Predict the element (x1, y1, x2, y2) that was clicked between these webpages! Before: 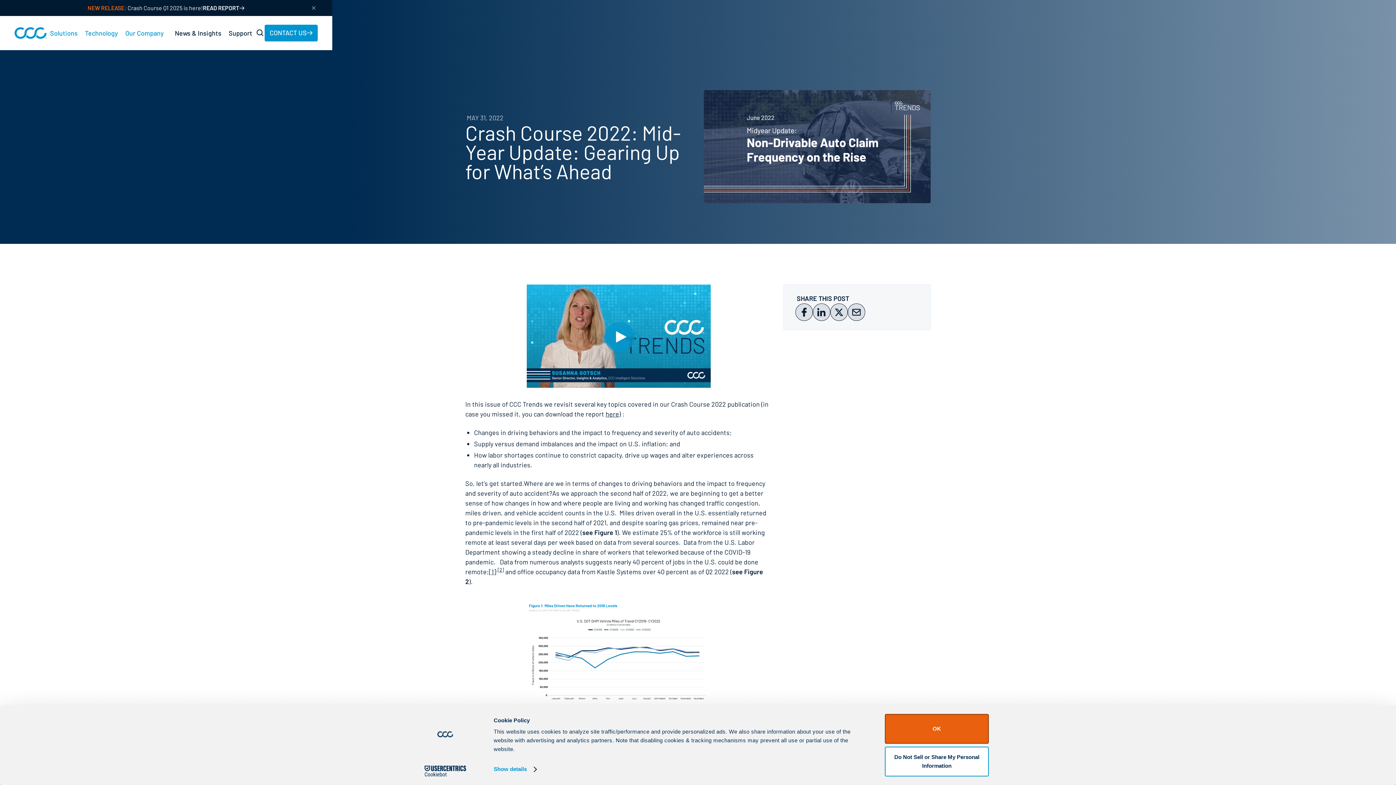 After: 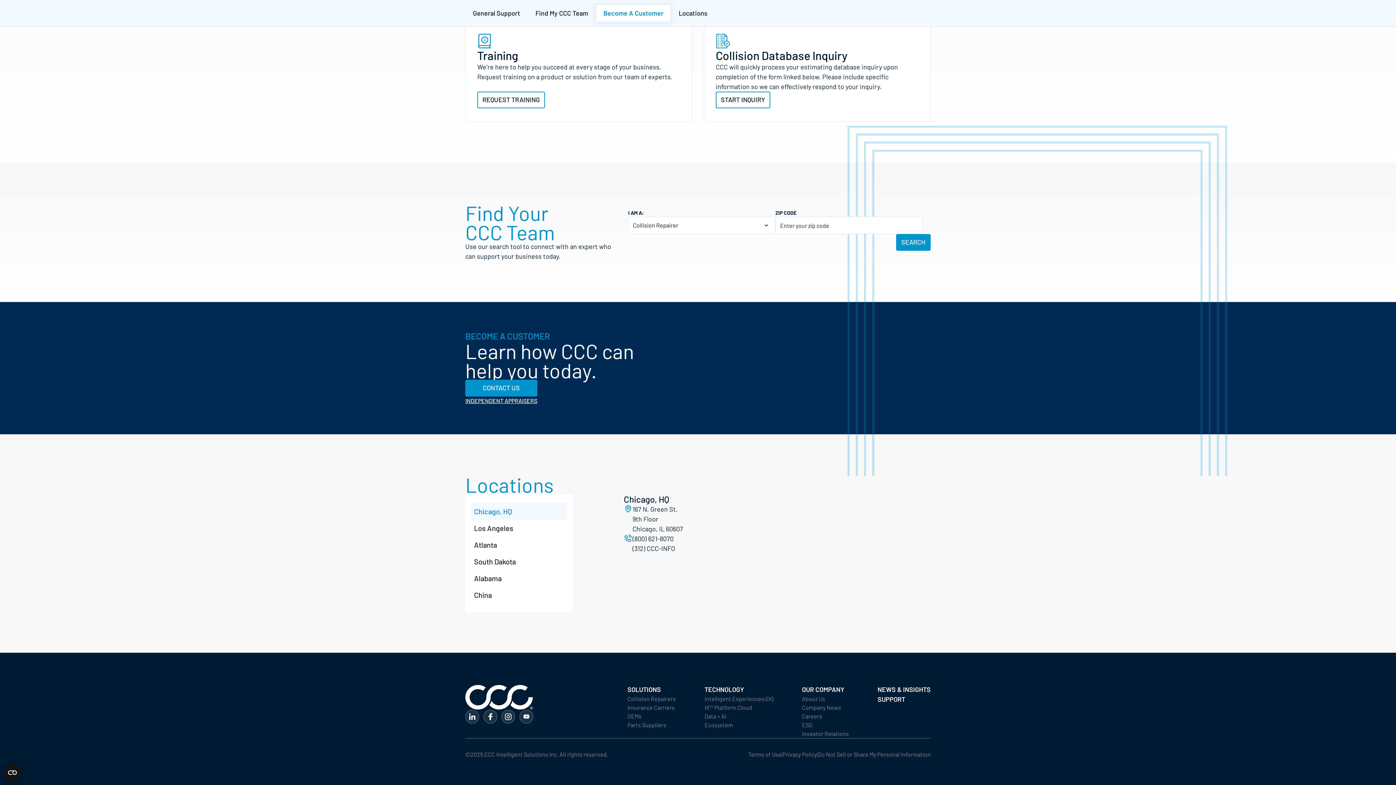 Action: bbox: (264, 24, 317, 41) label: CONTACT US